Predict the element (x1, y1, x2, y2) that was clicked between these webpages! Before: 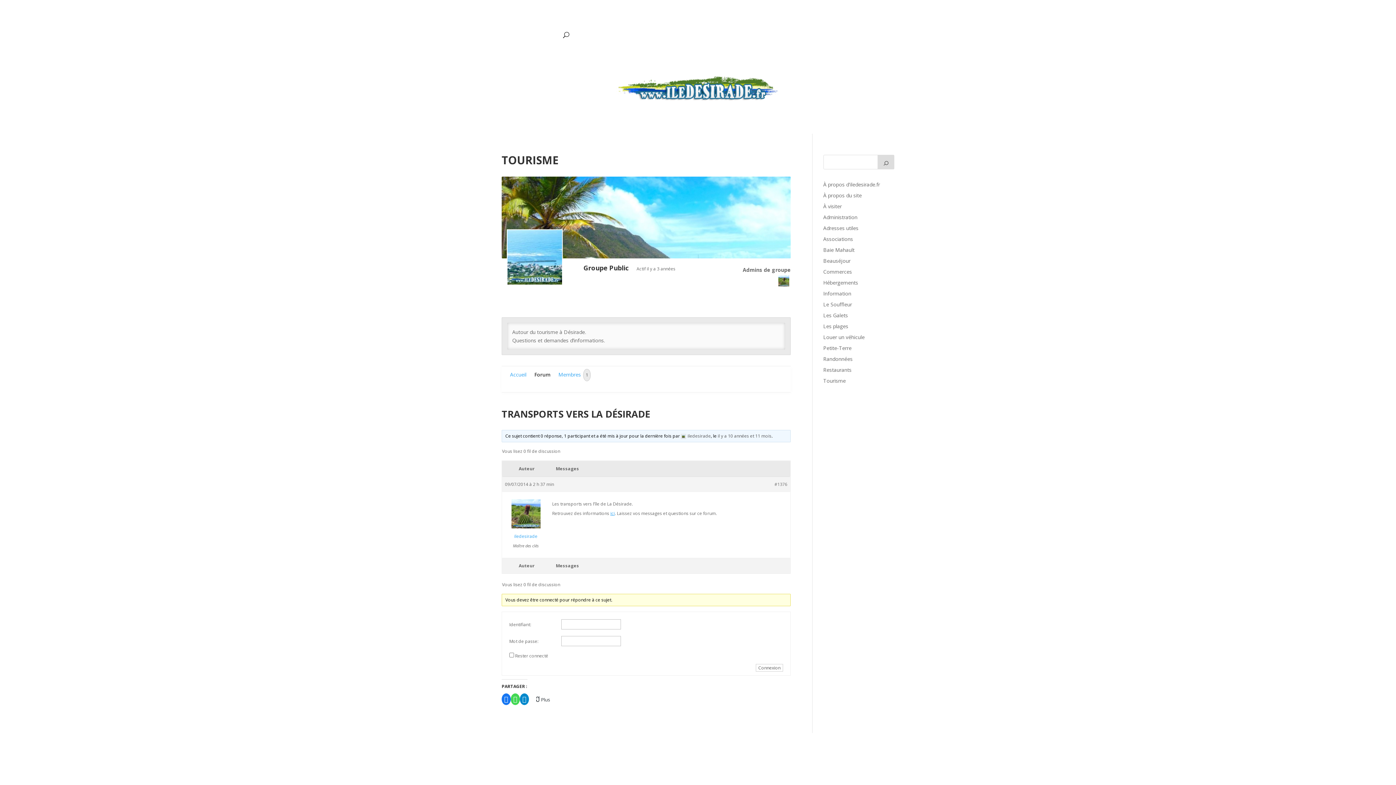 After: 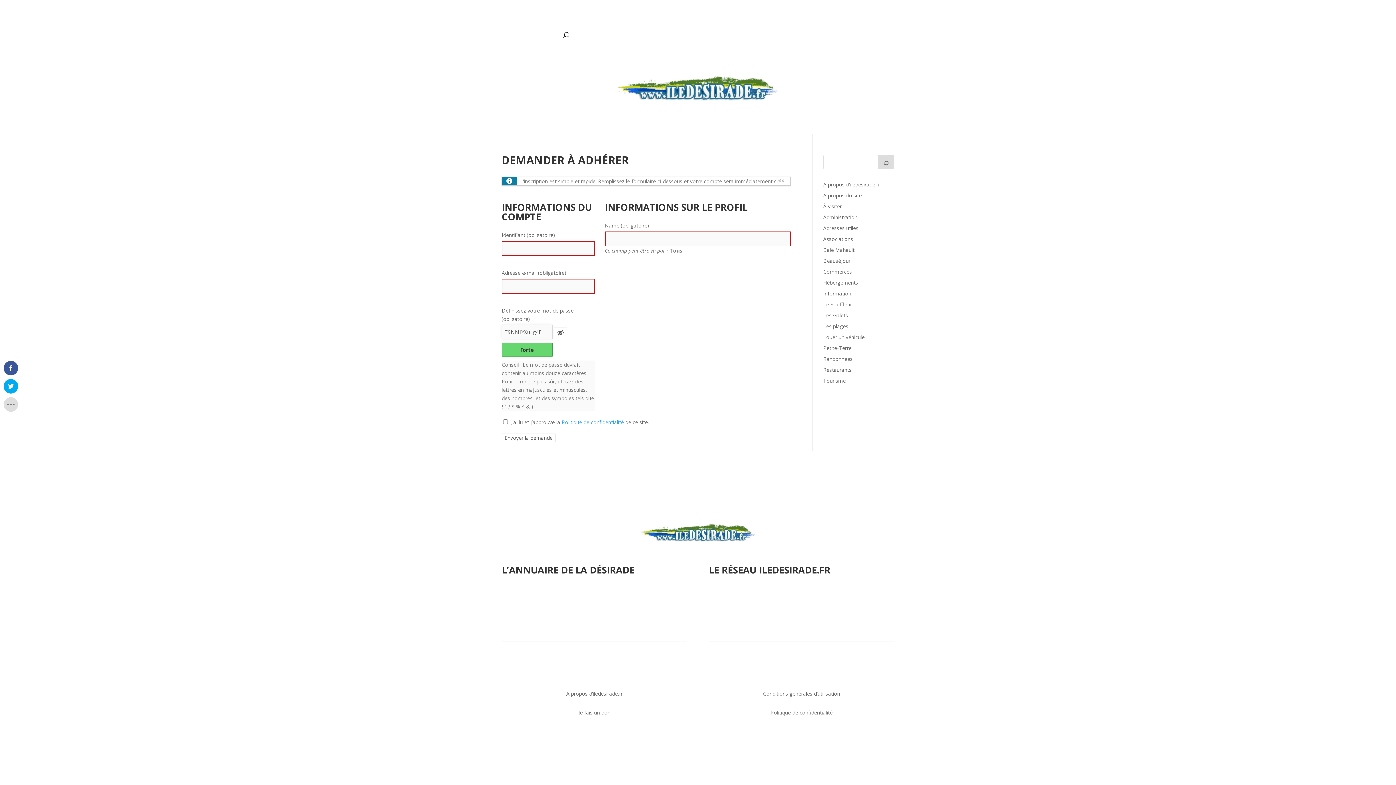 Action: bbox: (534, 32, 559, 40) label: Inscription